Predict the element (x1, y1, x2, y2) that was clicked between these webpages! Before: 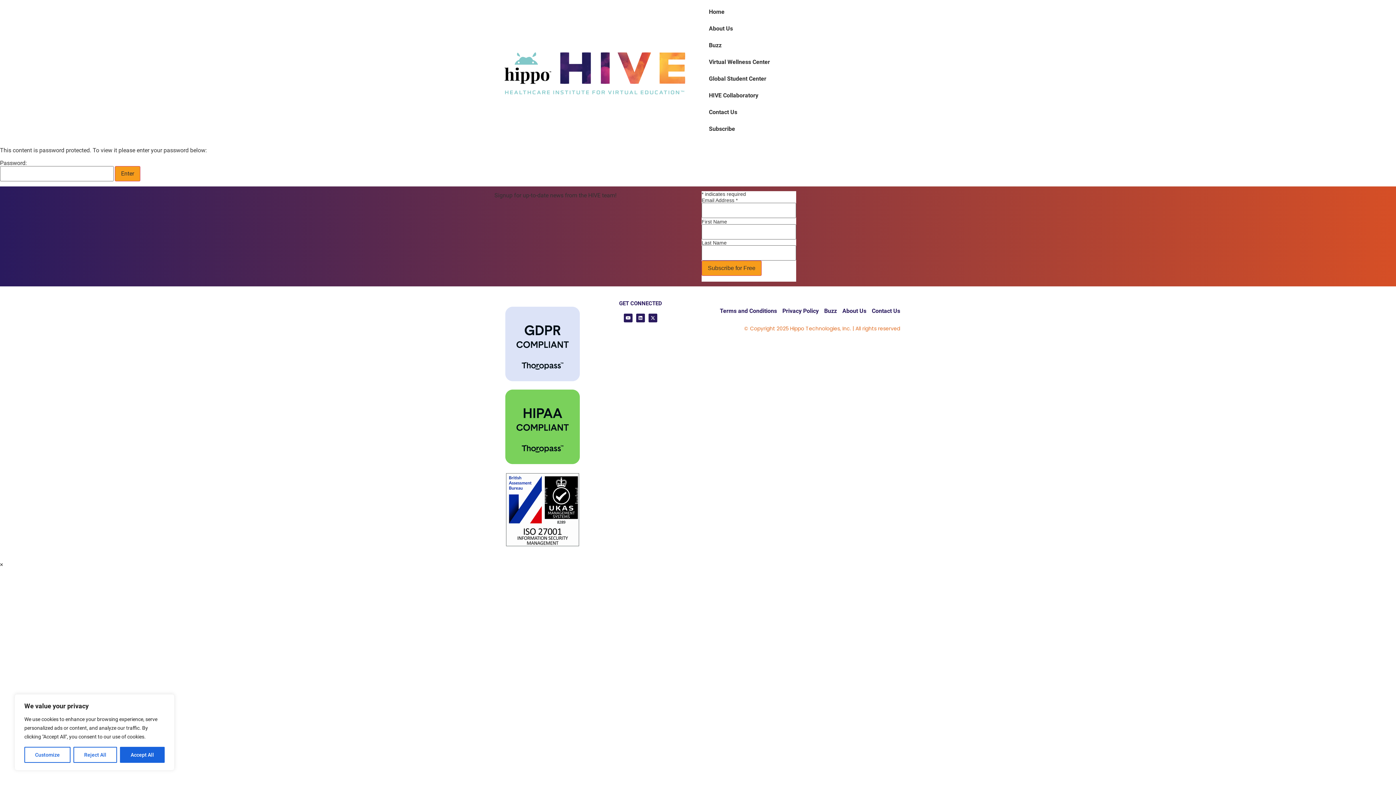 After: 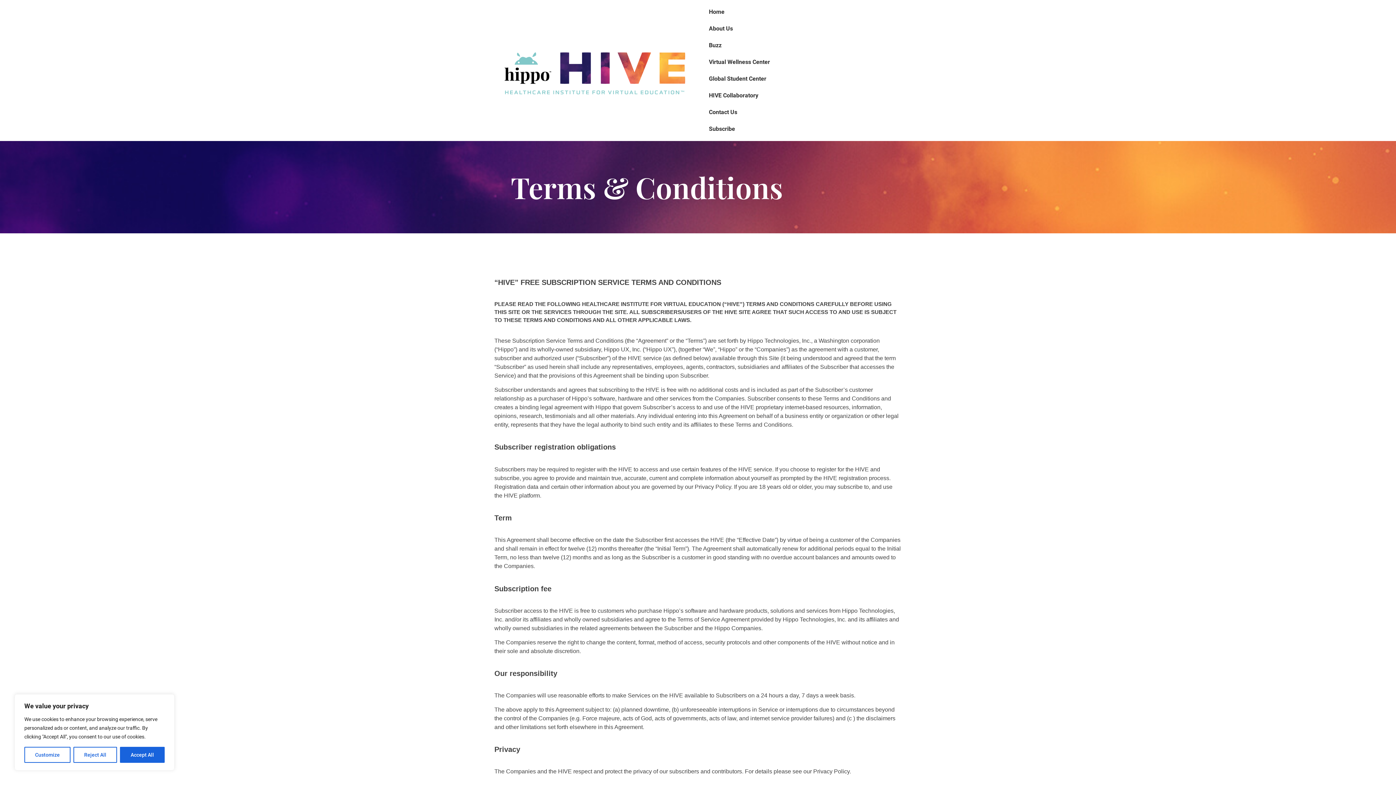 Action: label: Terms and Conditions bbox: (720, 304, 777, 317)